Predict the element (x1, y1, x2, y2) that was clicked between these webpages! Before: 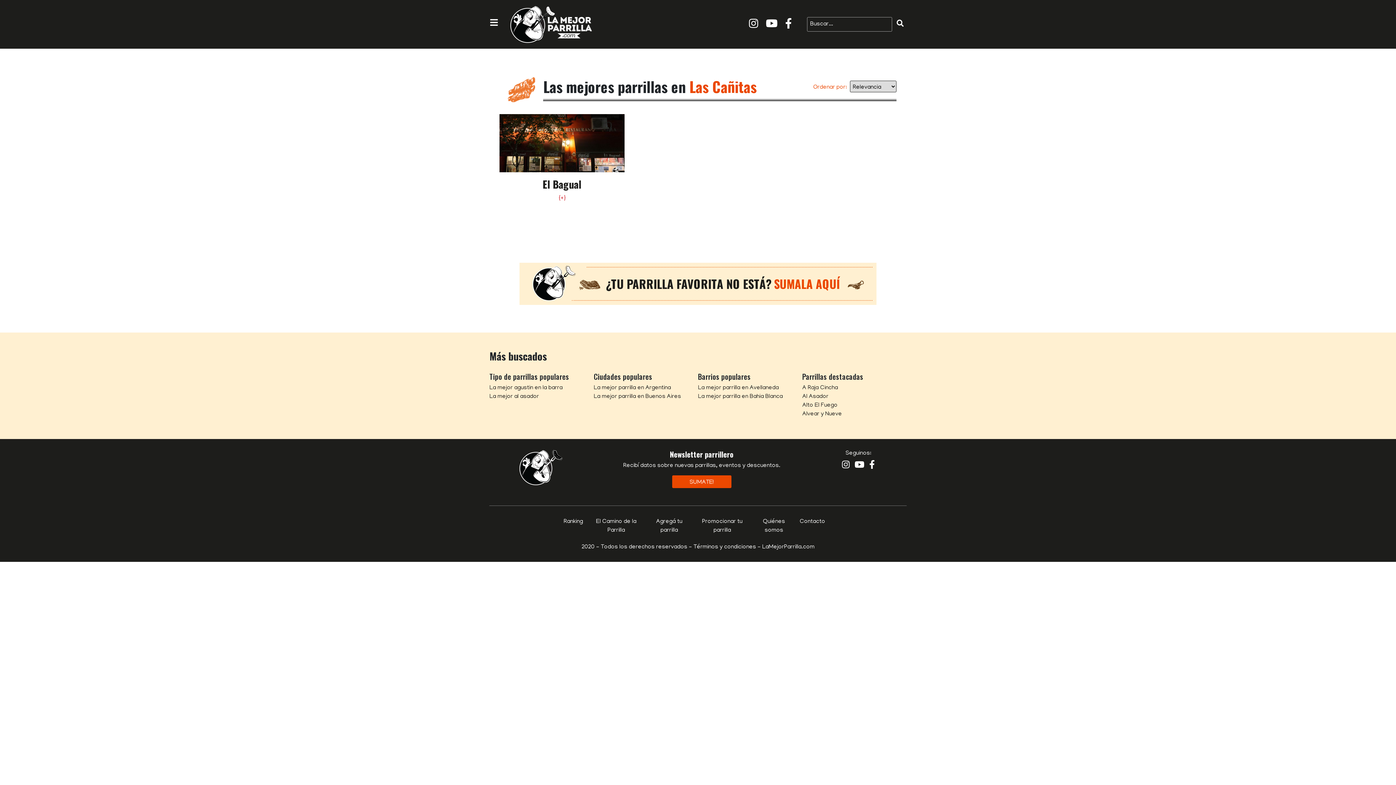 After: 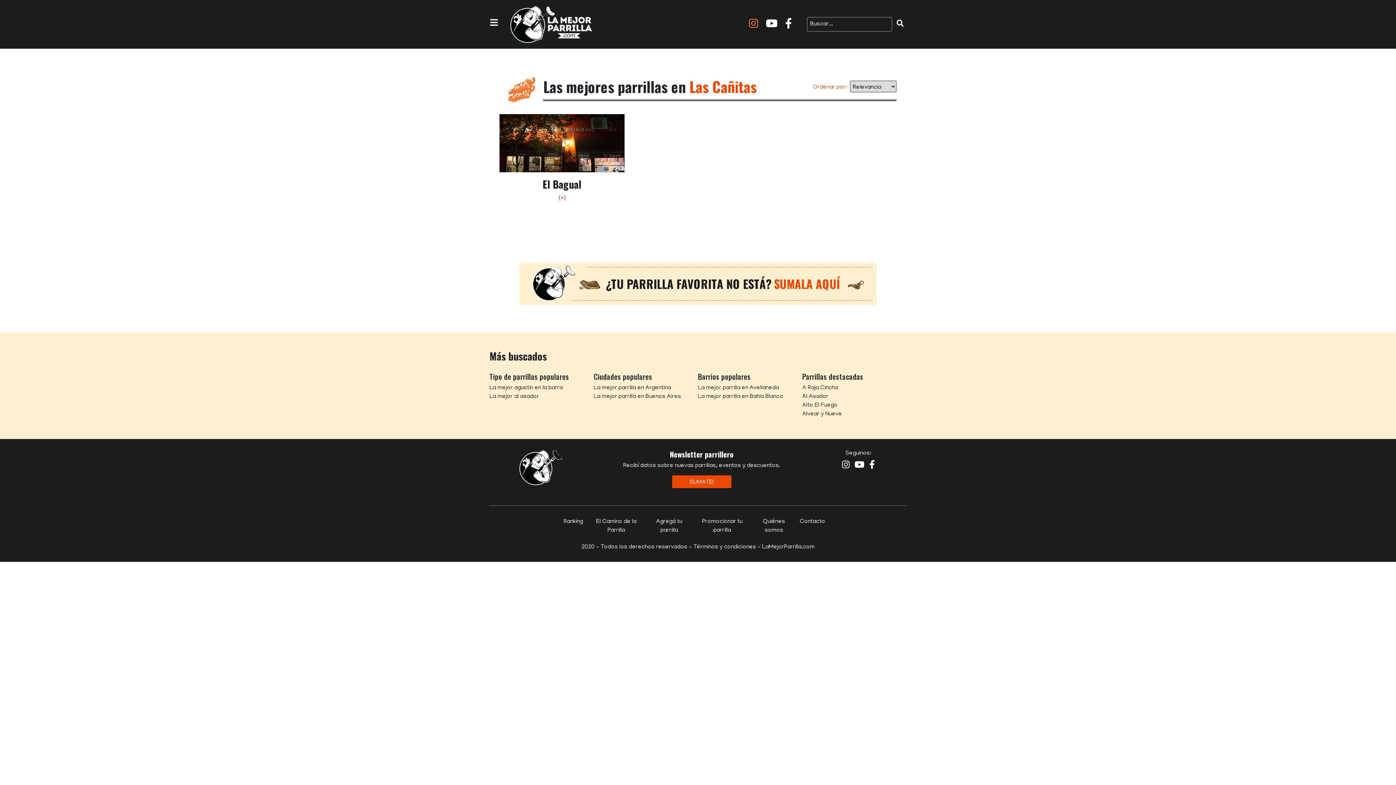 Action: bbox: (746, 18, 763, 30)